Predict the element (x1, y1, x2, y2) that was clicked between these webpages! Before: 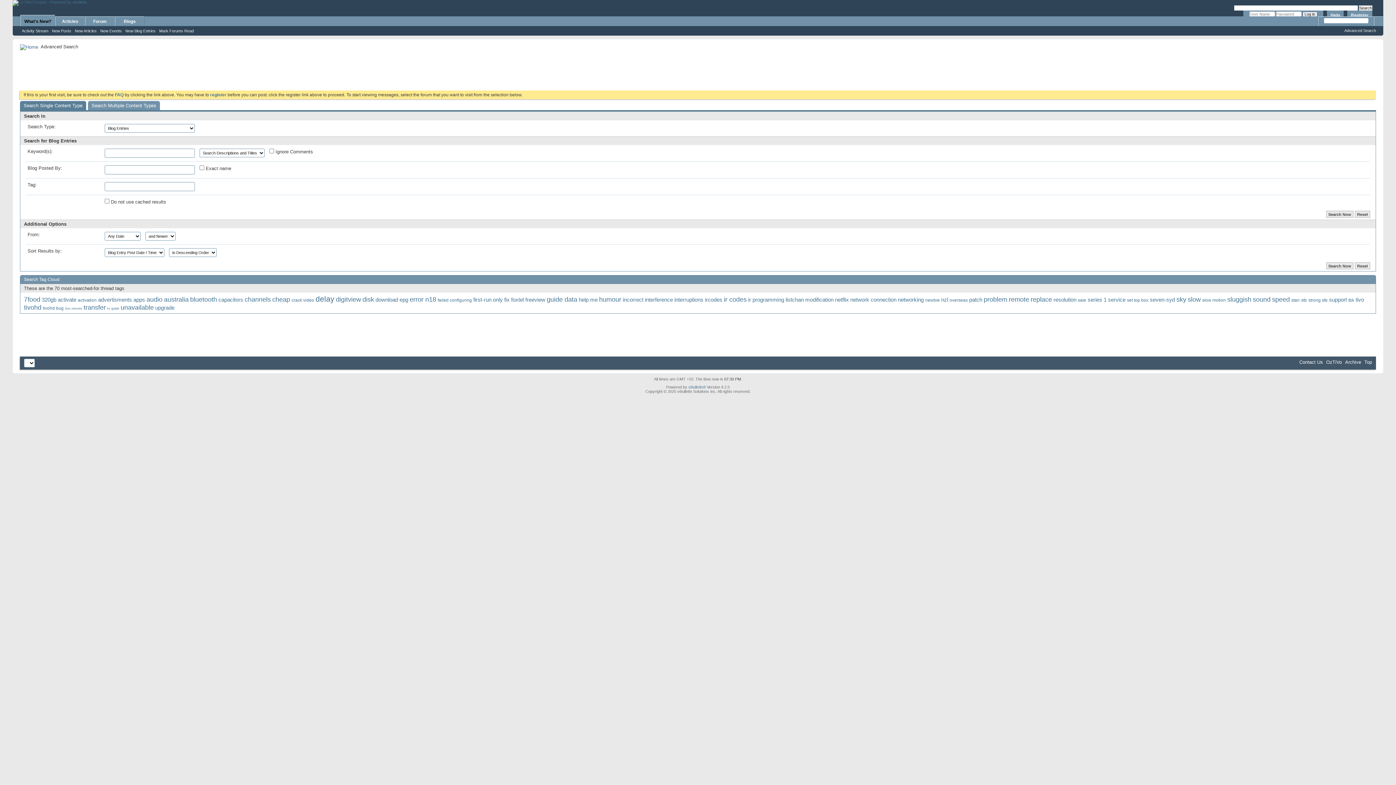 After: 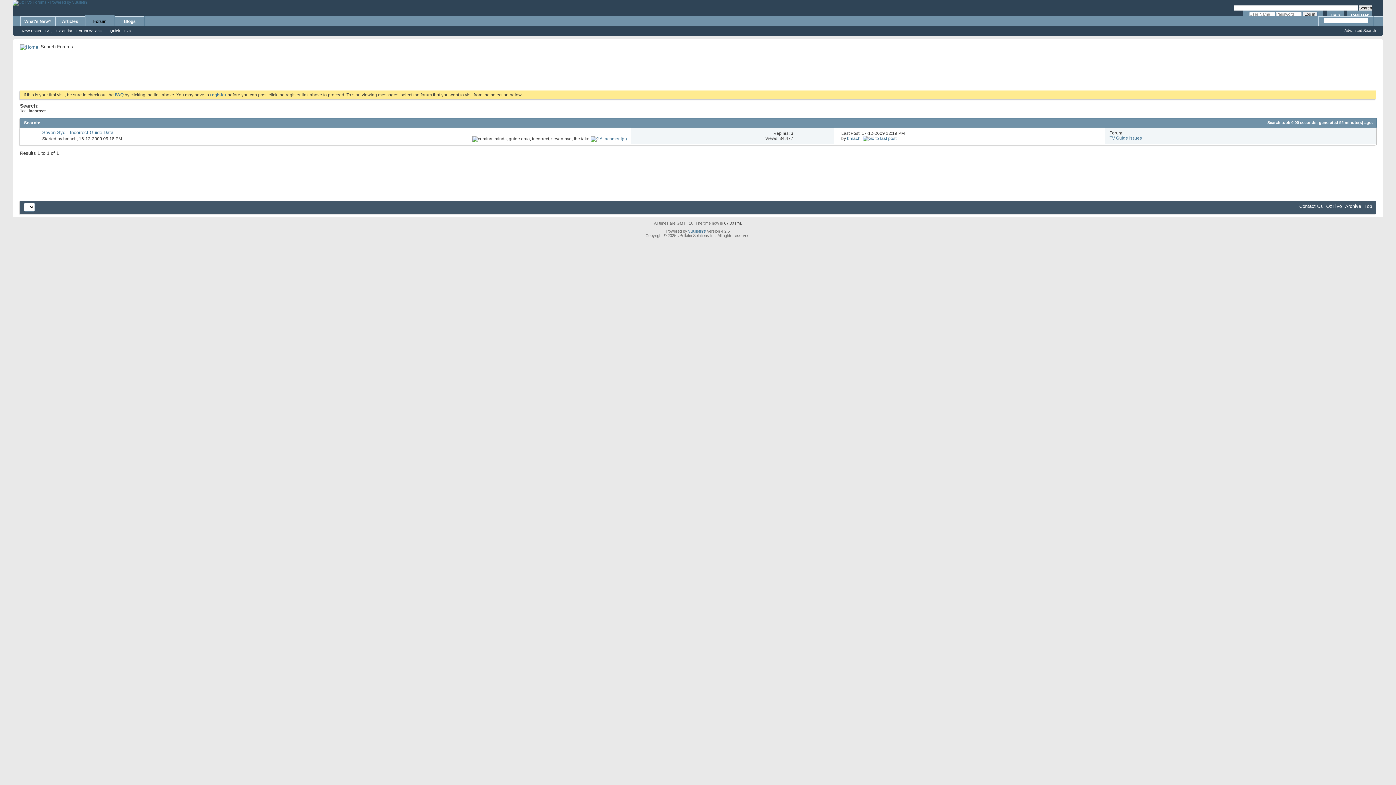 Action: label: incorrect bbox: (622, 296, 643, 302)